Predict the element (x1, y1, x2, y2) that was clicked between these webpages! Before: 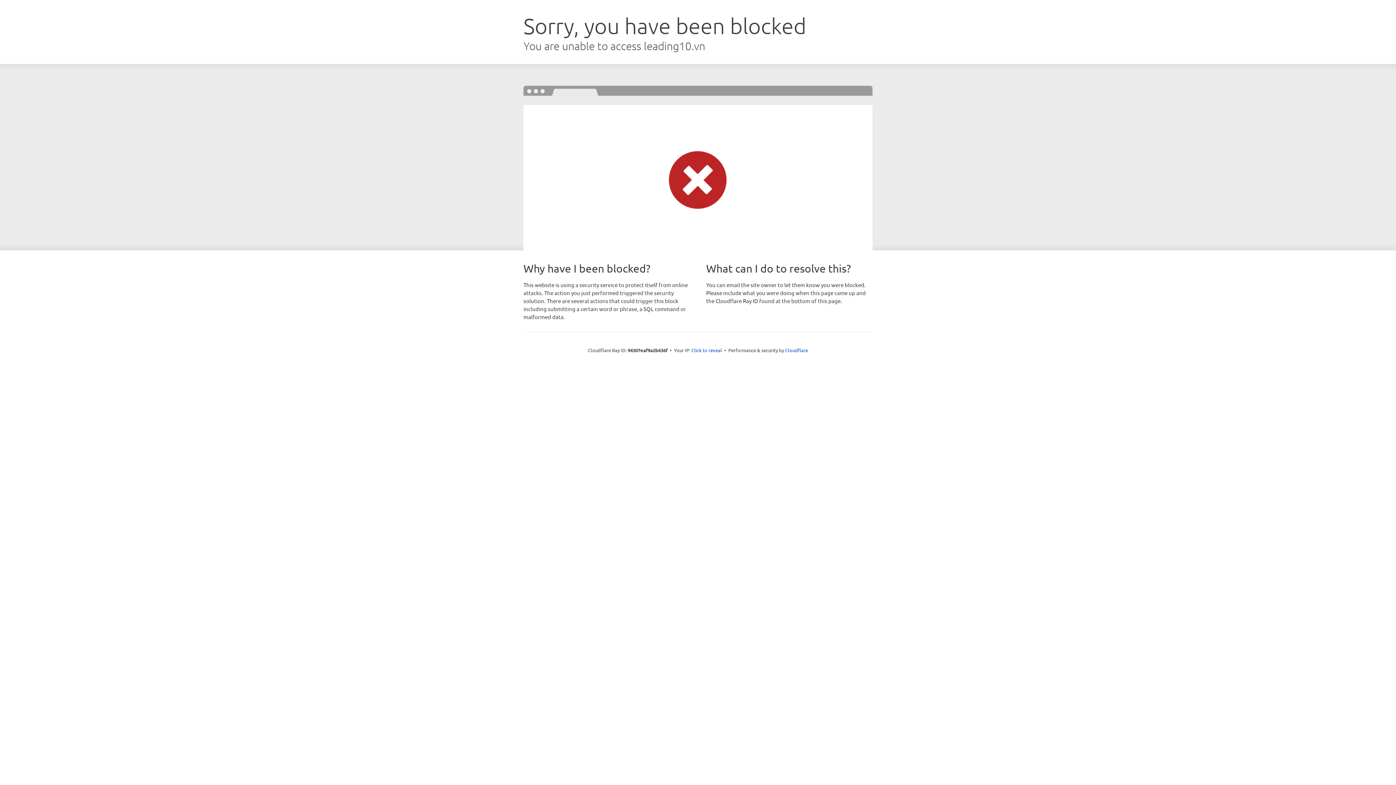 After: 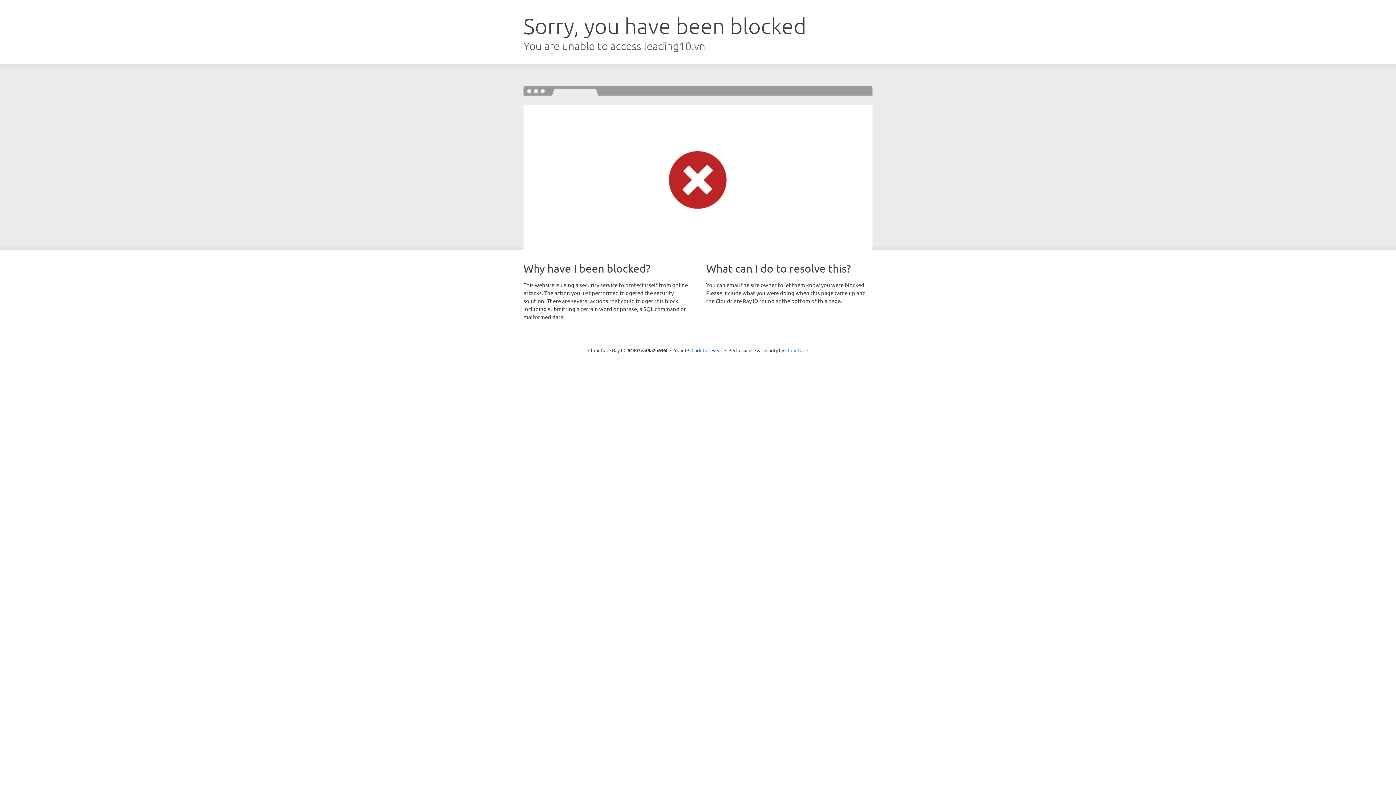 Action: label: Cloudflare bbox: (785, 347, 808, 353)